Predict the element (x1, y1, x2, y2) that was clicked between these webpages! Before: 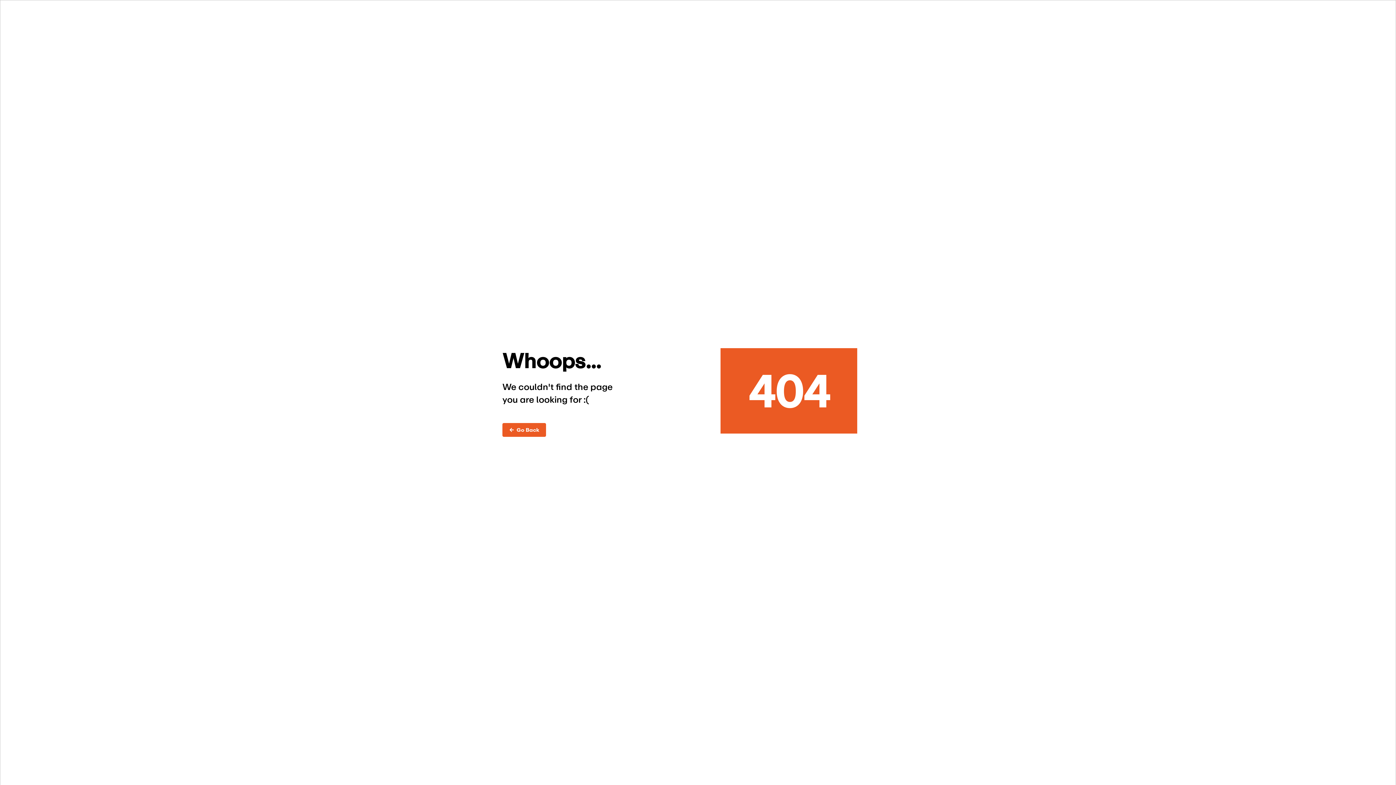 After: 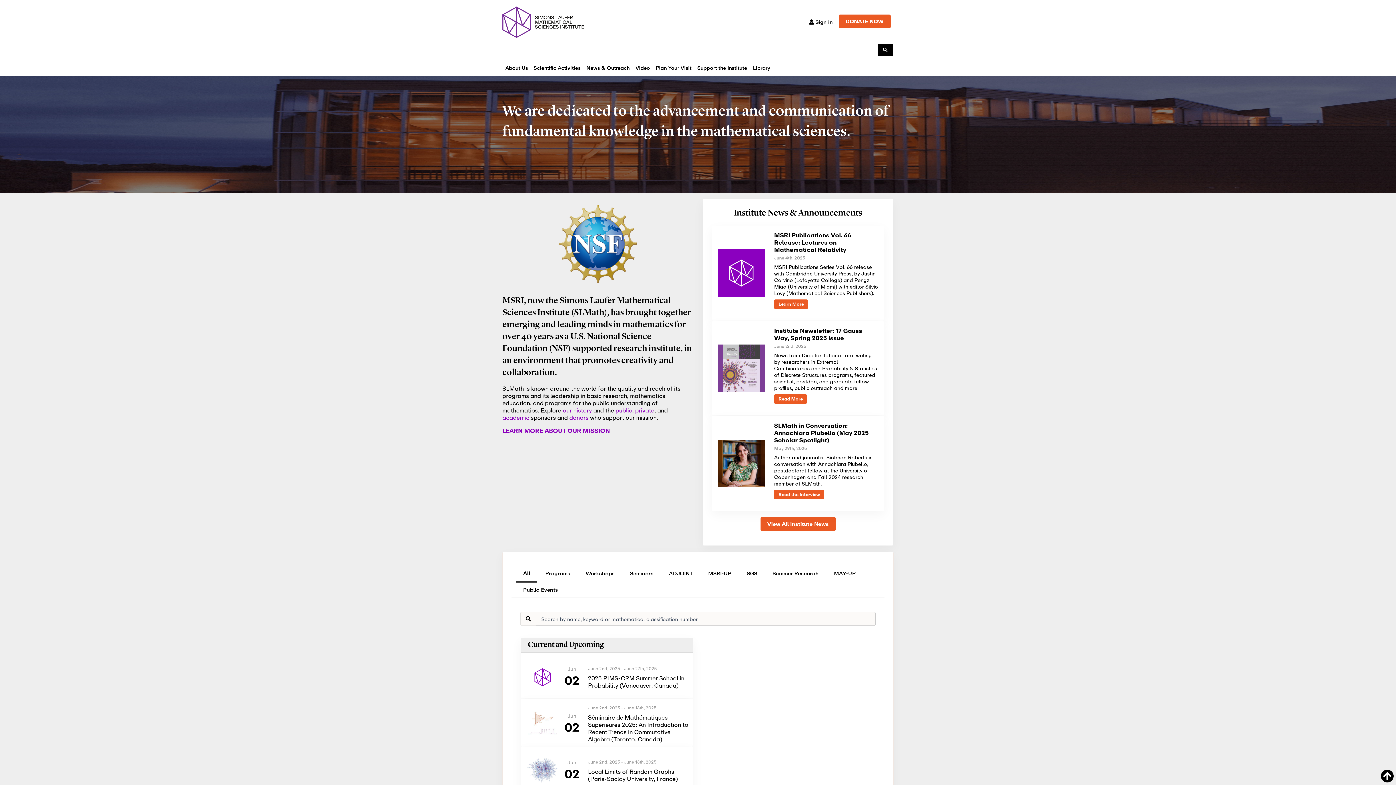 Action: bbox: (502, 423, 546, 436) label: ←  Go Back